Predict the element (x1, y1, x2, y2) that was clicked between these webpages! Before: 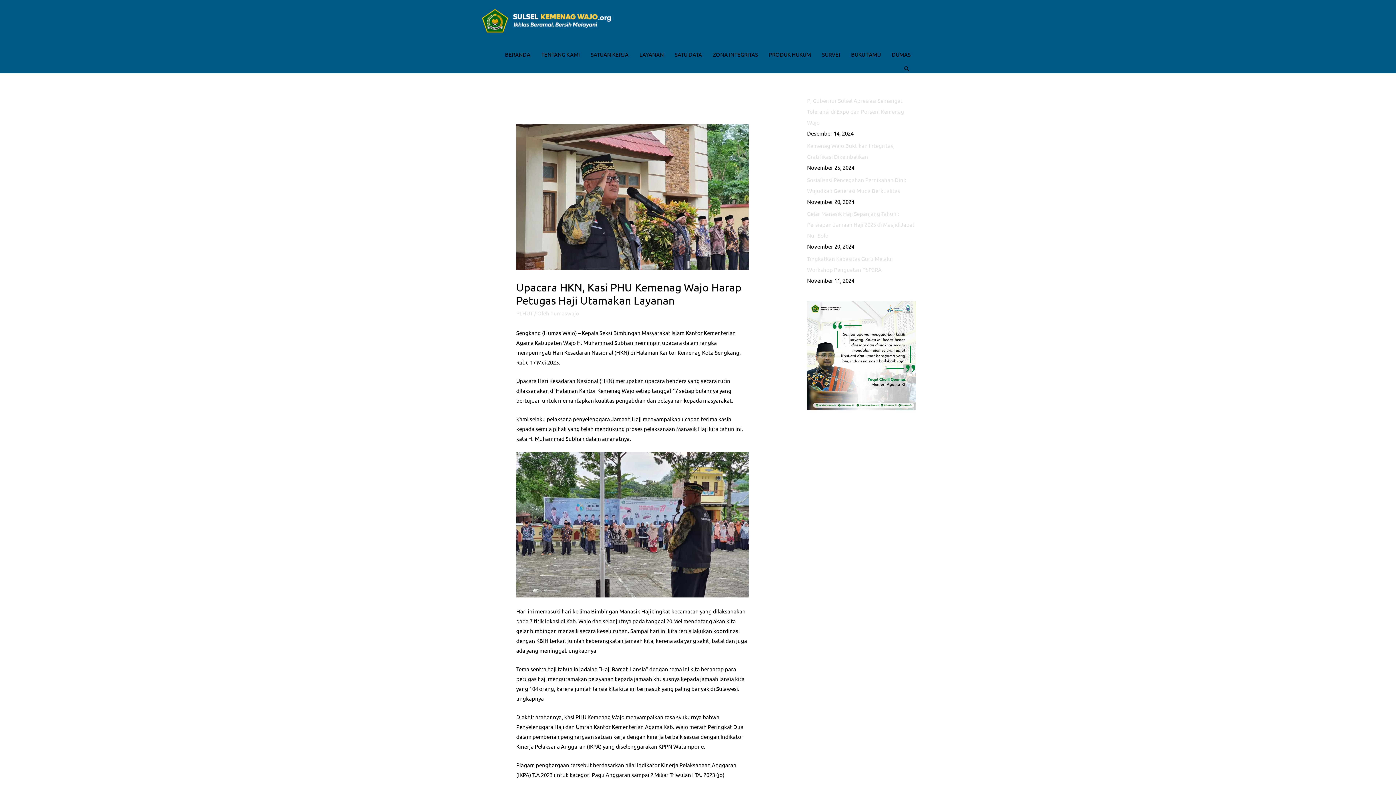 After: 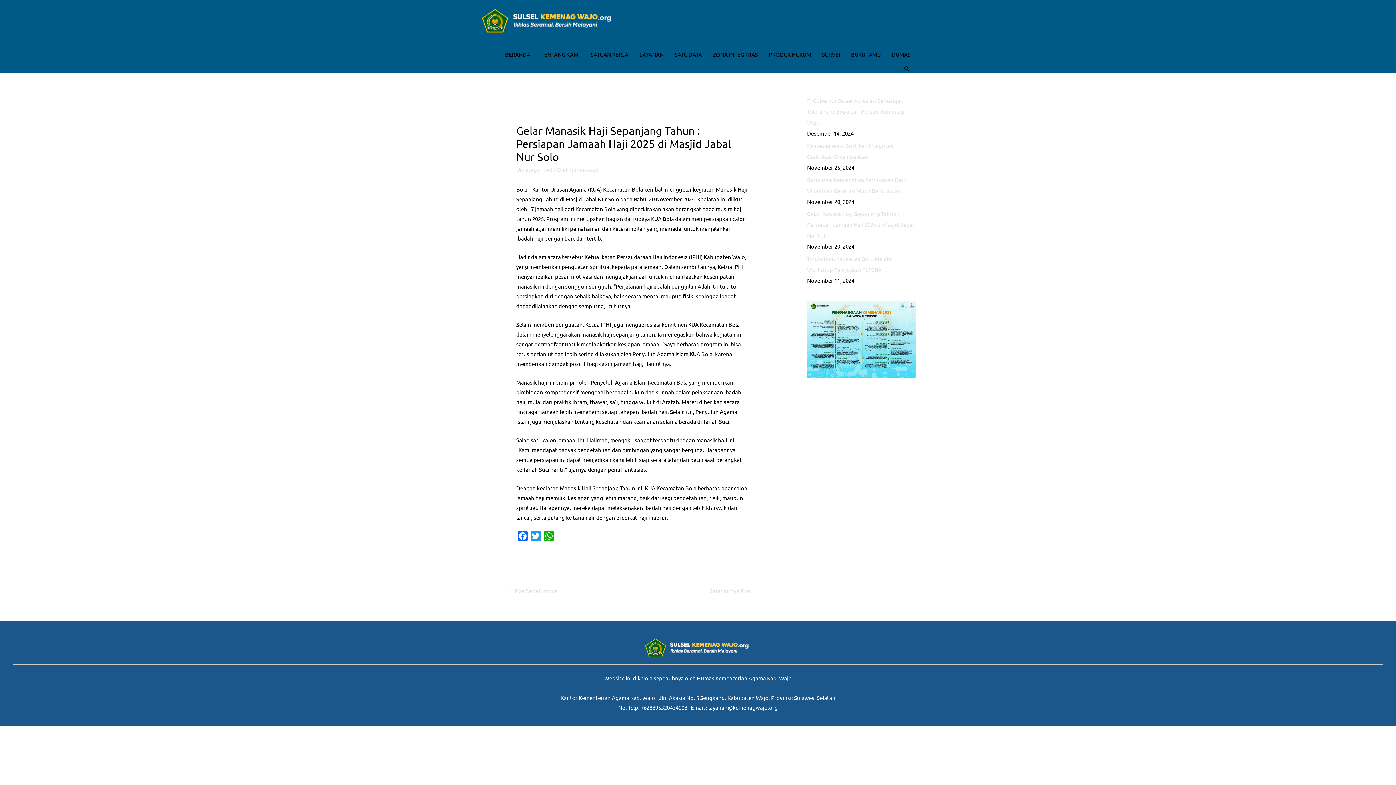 Action: label: Gelar Manasik Haji Sepanjang Tahun : Persiapan Jamaah Haji 2025 di Masjid Jabal Nur Solo bbox: (807, 210, 914, 239)